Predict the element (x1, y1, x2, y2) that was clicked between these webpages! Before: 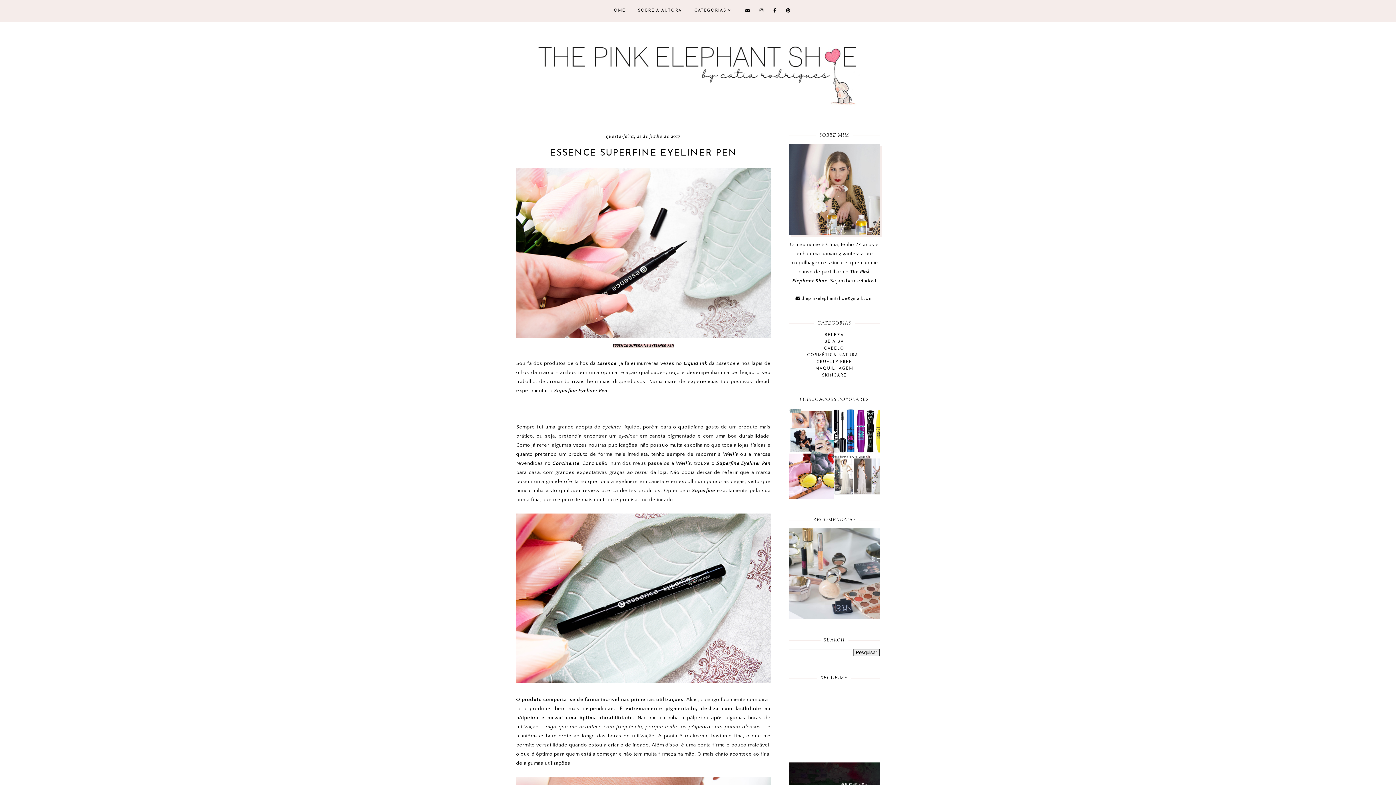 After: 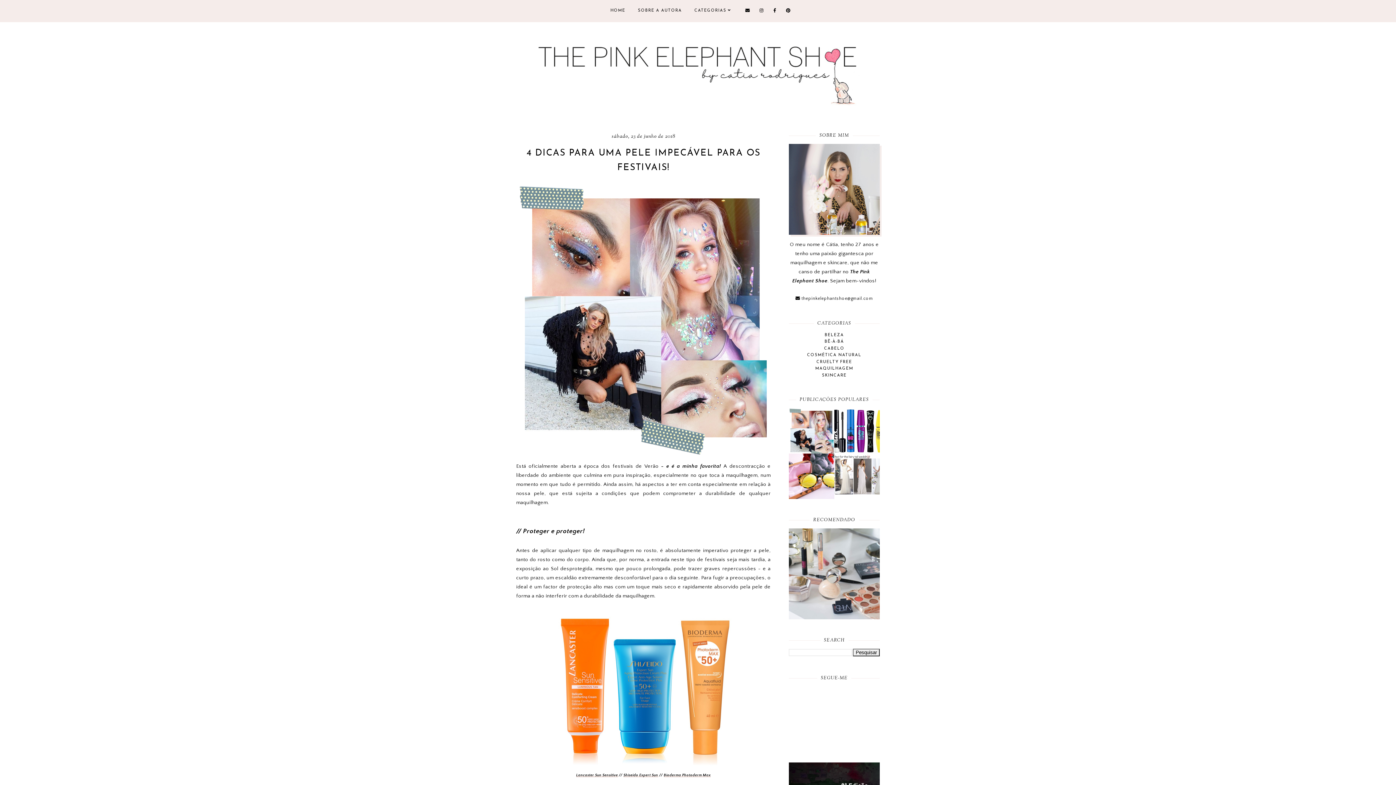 Action: bbox: (789, 408, 834, 453) label: 4 DICAS PARA UMA PELE IMPECÁVEL PARA OS FESTIVAIS!